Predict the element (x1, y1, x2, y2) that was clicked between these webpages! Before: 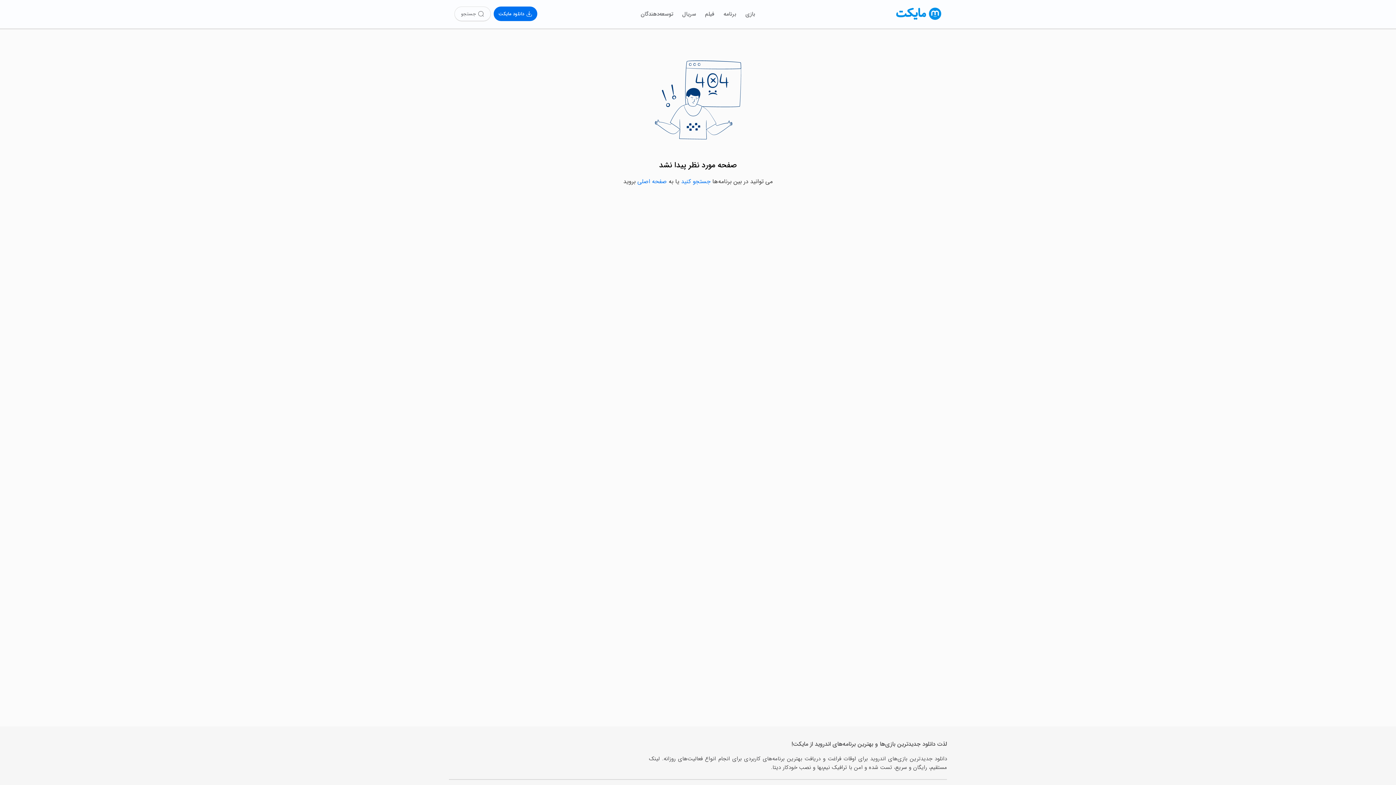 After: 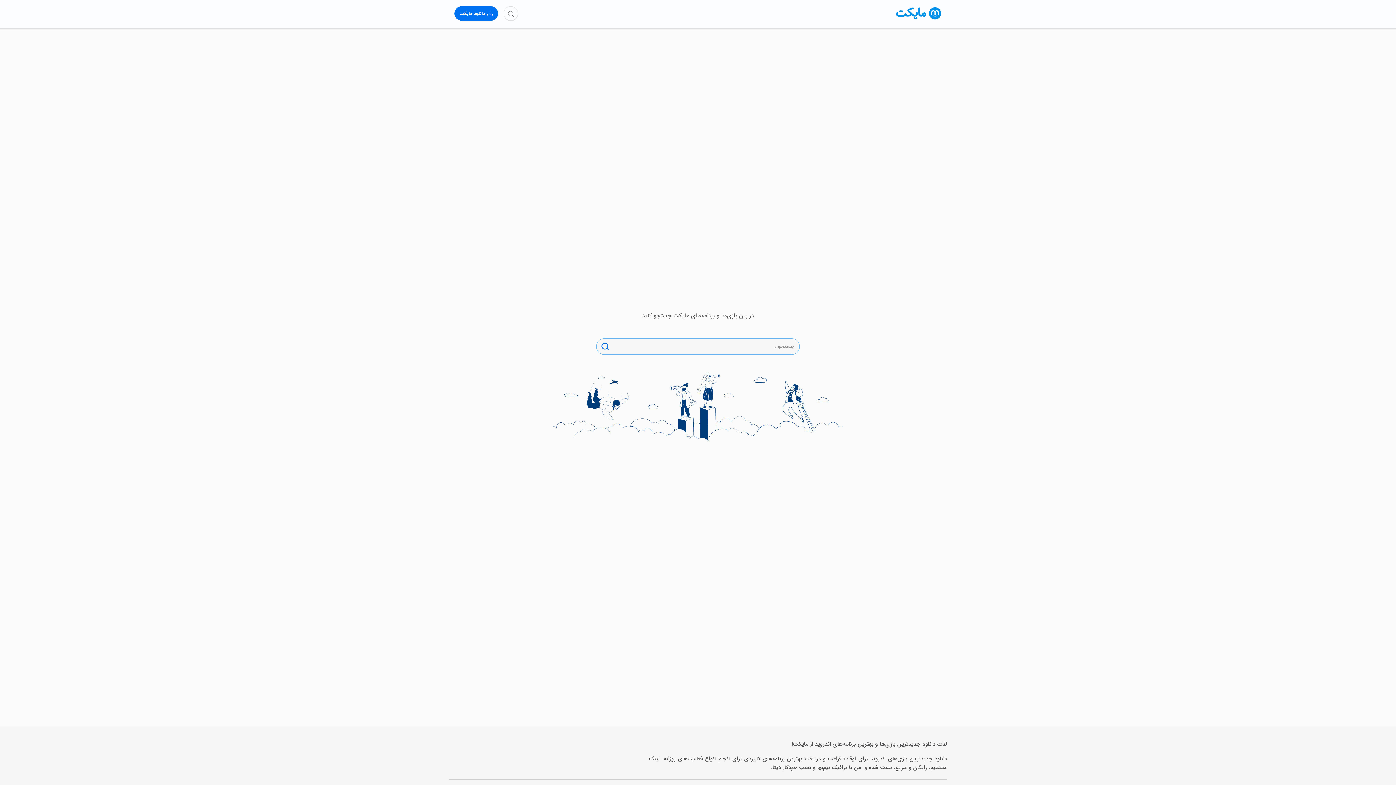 Action: bbox: (454, 6, 490, 21) label: جستجو